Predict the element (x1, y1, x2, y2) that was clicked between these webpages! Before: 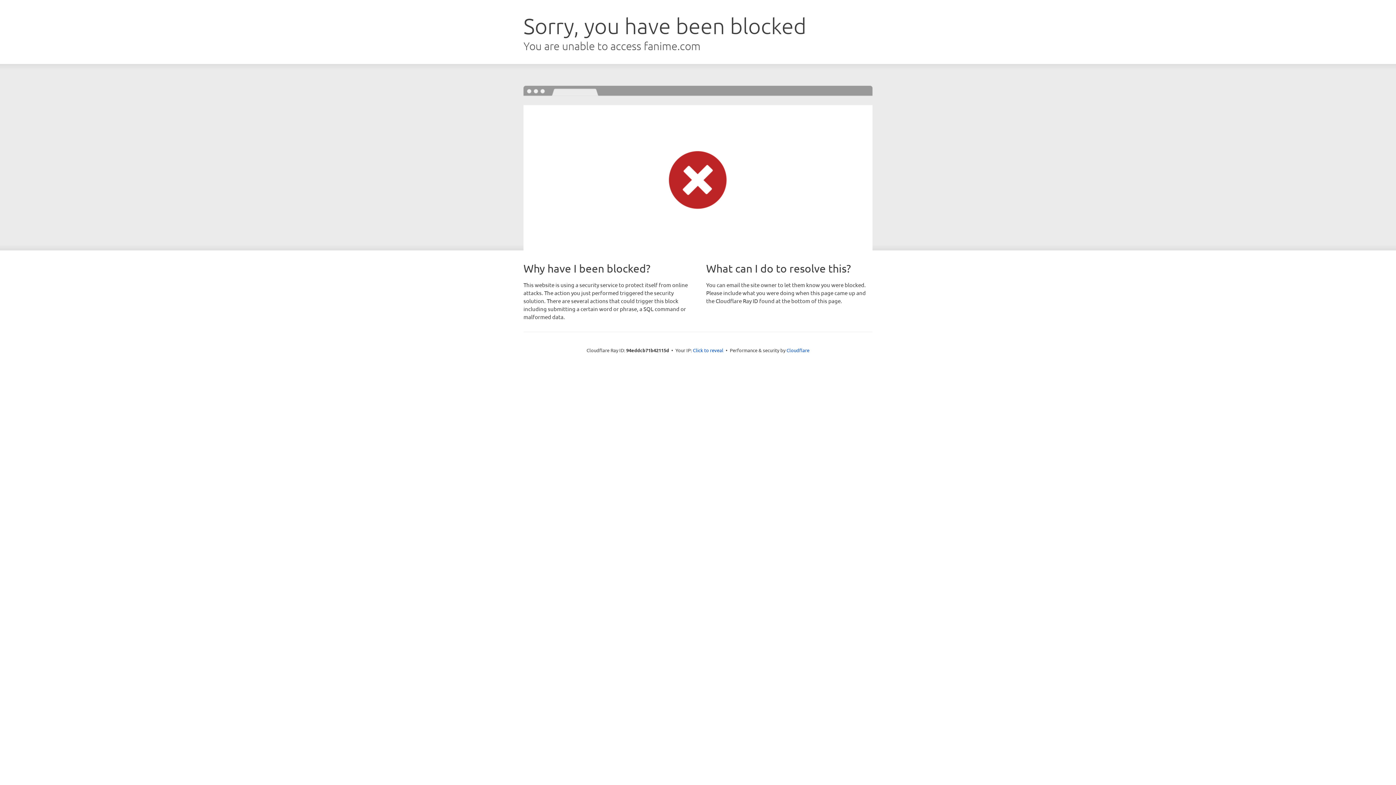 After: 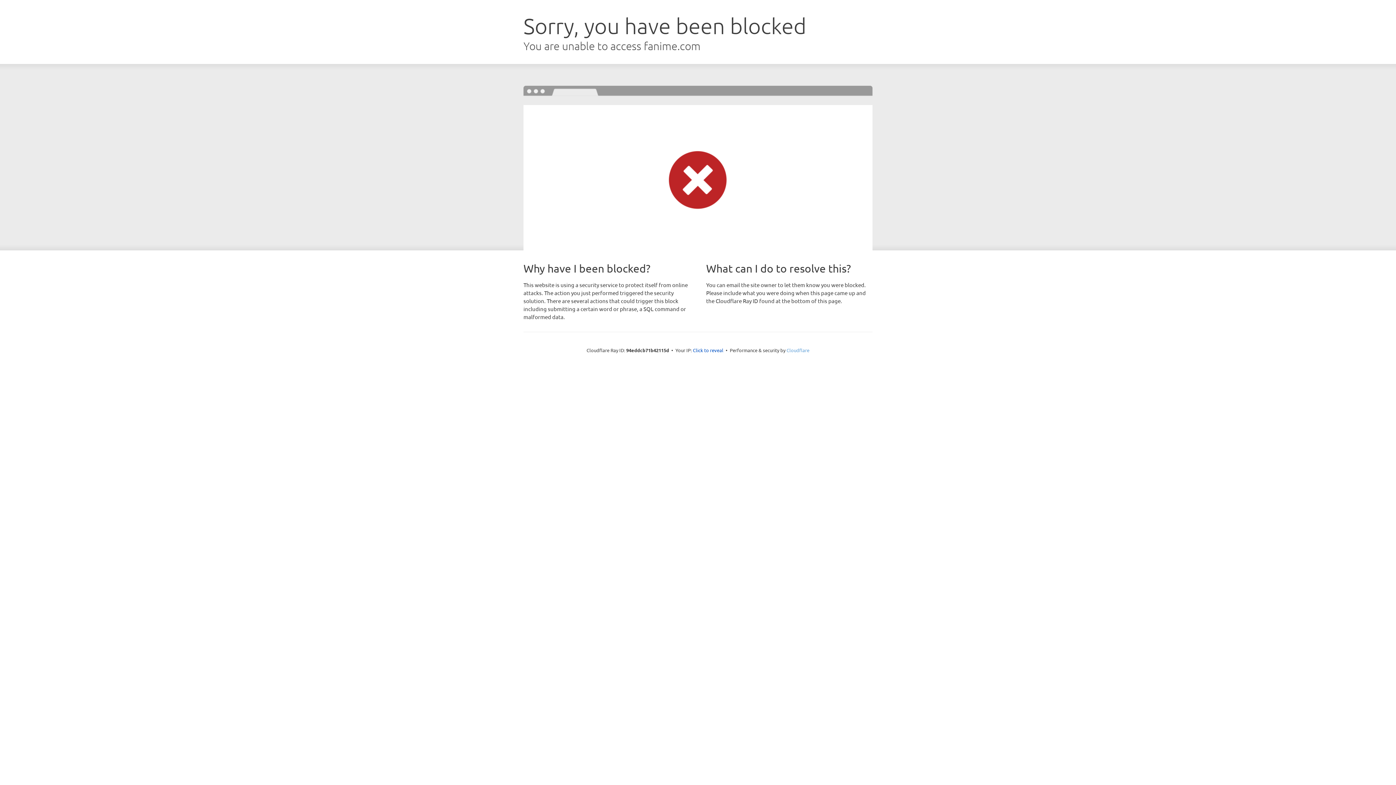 Action: label: Cloudflare bbox: (786, 347, 809, 353)